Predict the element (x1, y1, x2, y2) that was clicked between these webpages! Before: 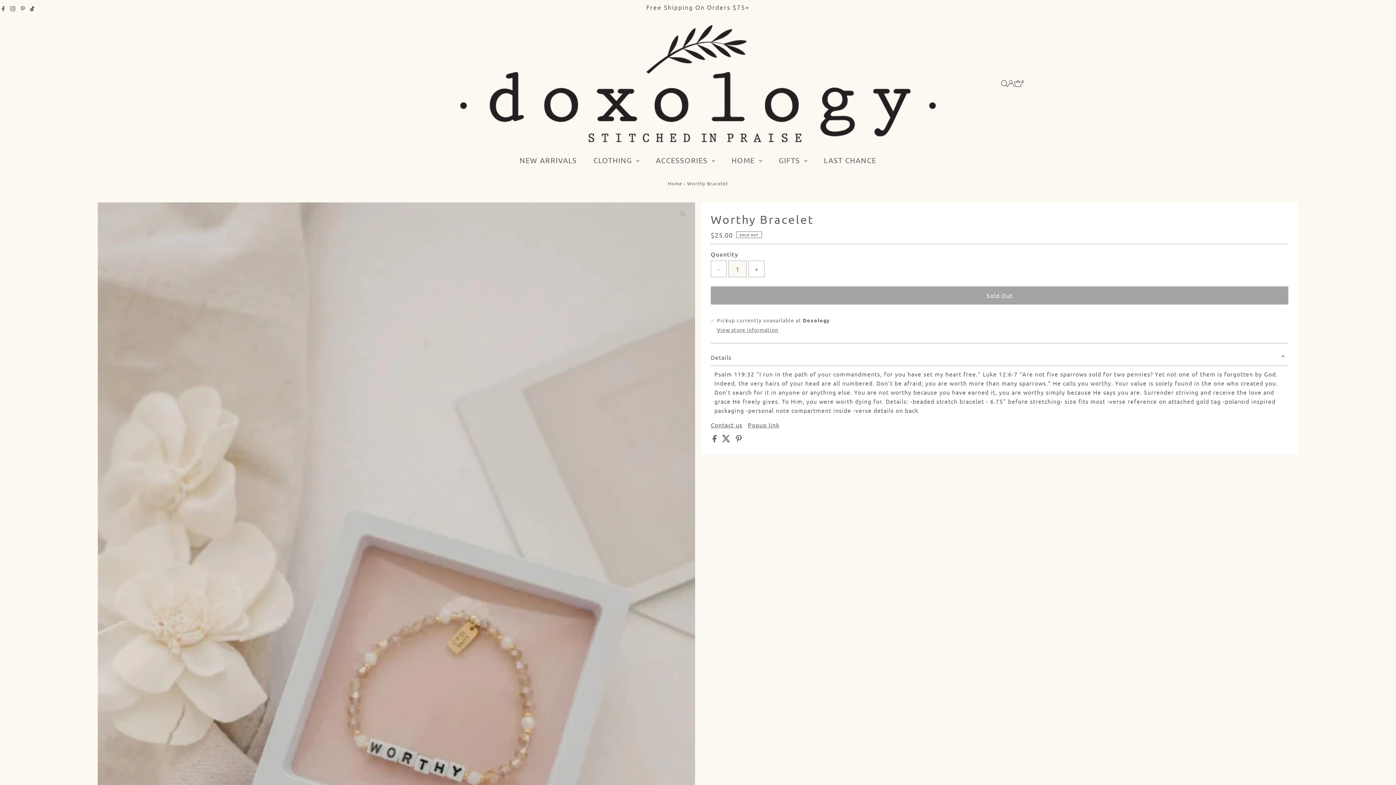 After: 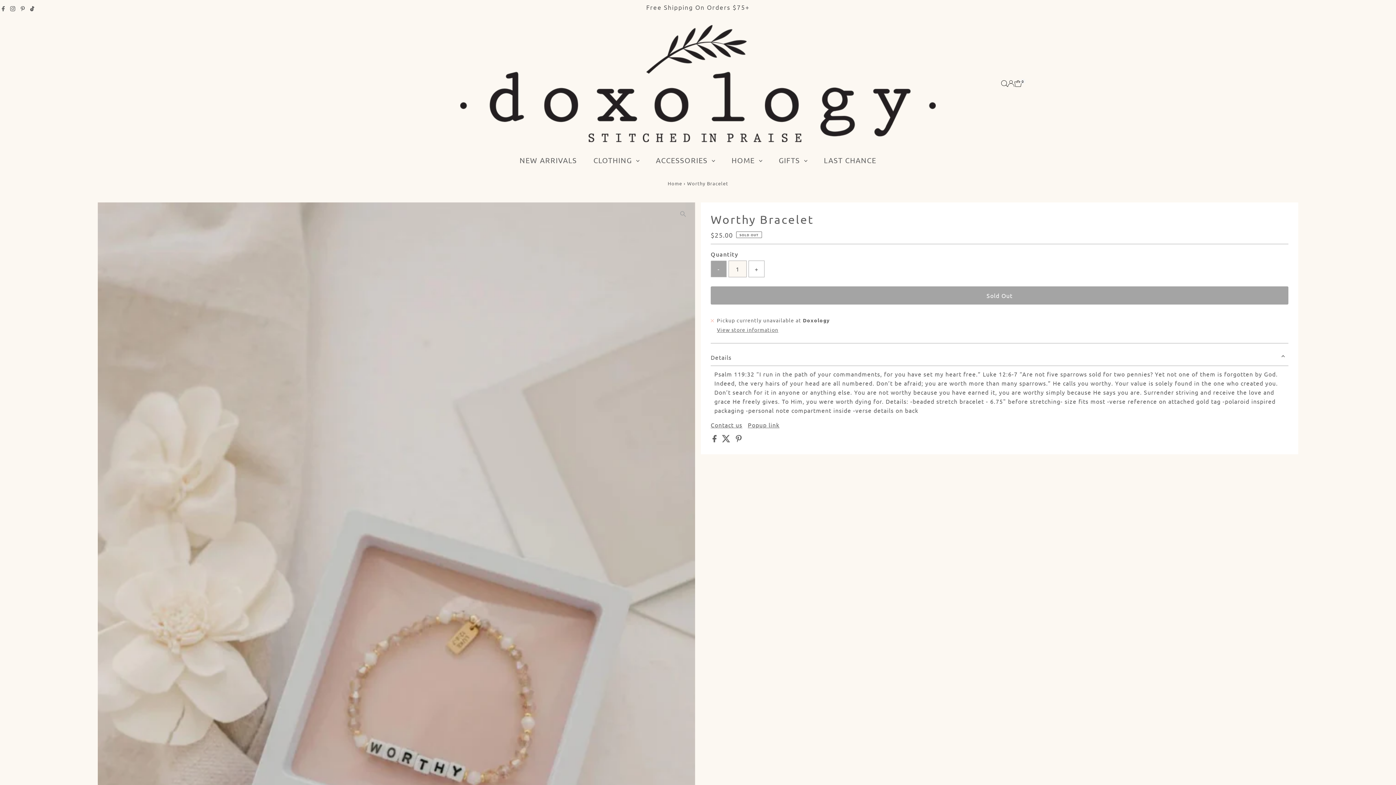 Action: bbox: (710, 260, 726, 277) label: -